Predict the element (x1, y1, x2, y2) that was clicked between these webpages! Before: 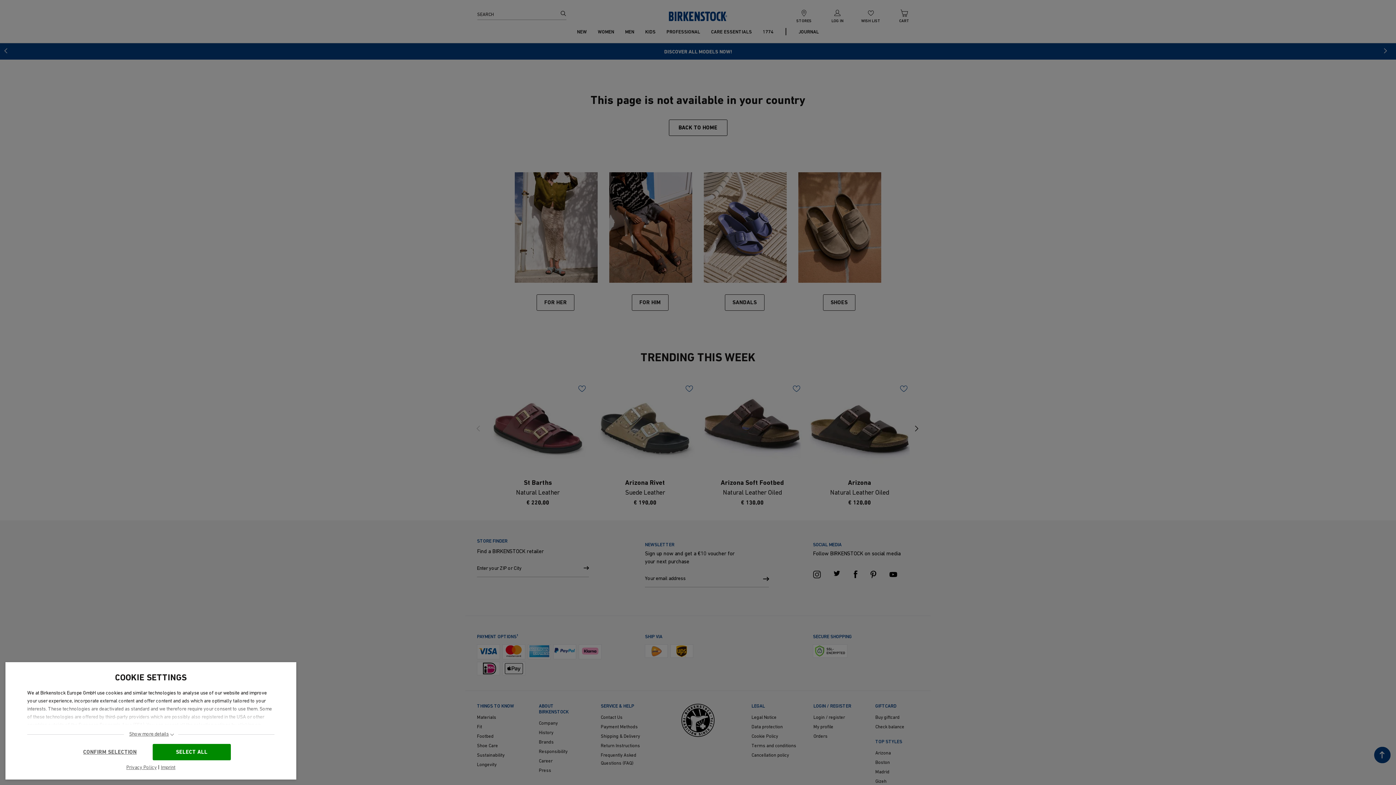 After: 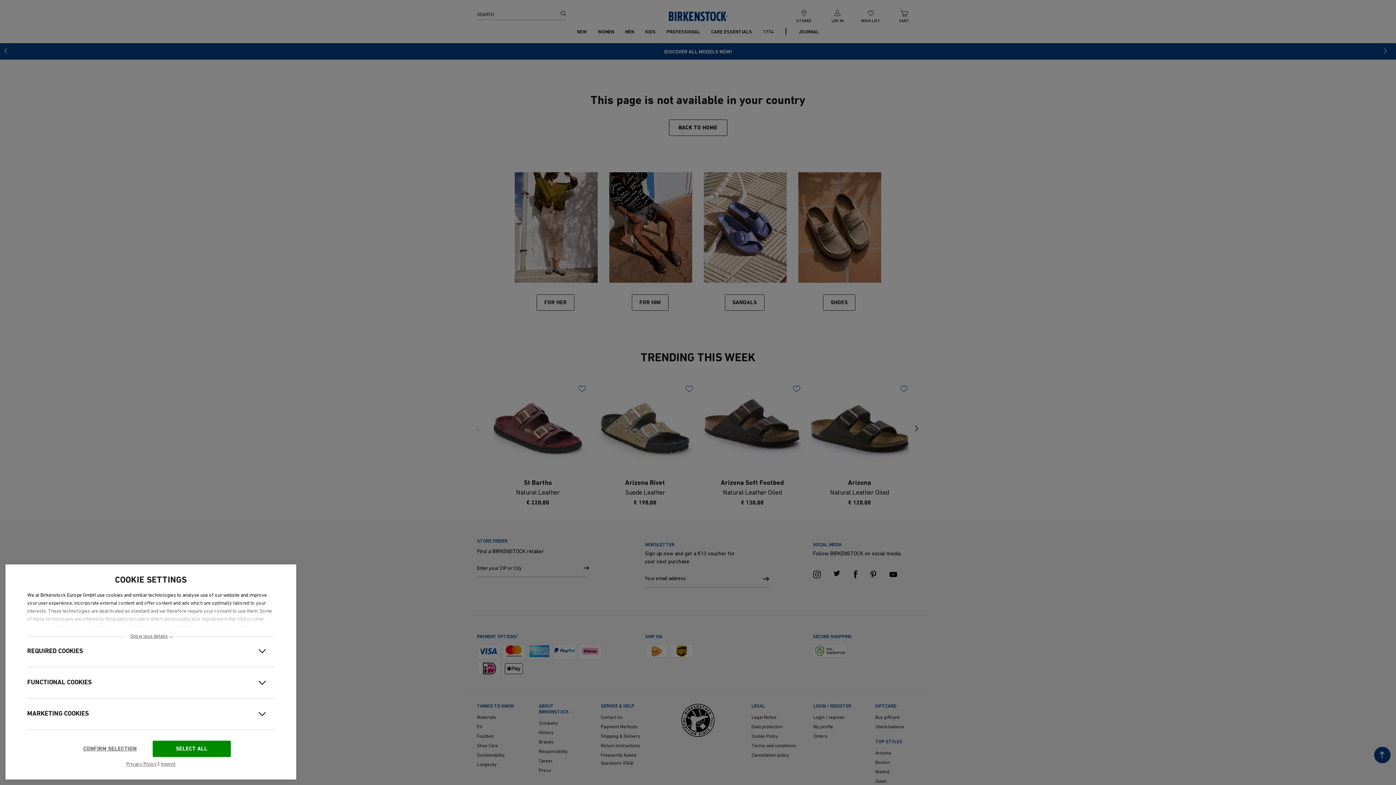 Action: label: Show more details bbox: (123, 732, 178, 737)